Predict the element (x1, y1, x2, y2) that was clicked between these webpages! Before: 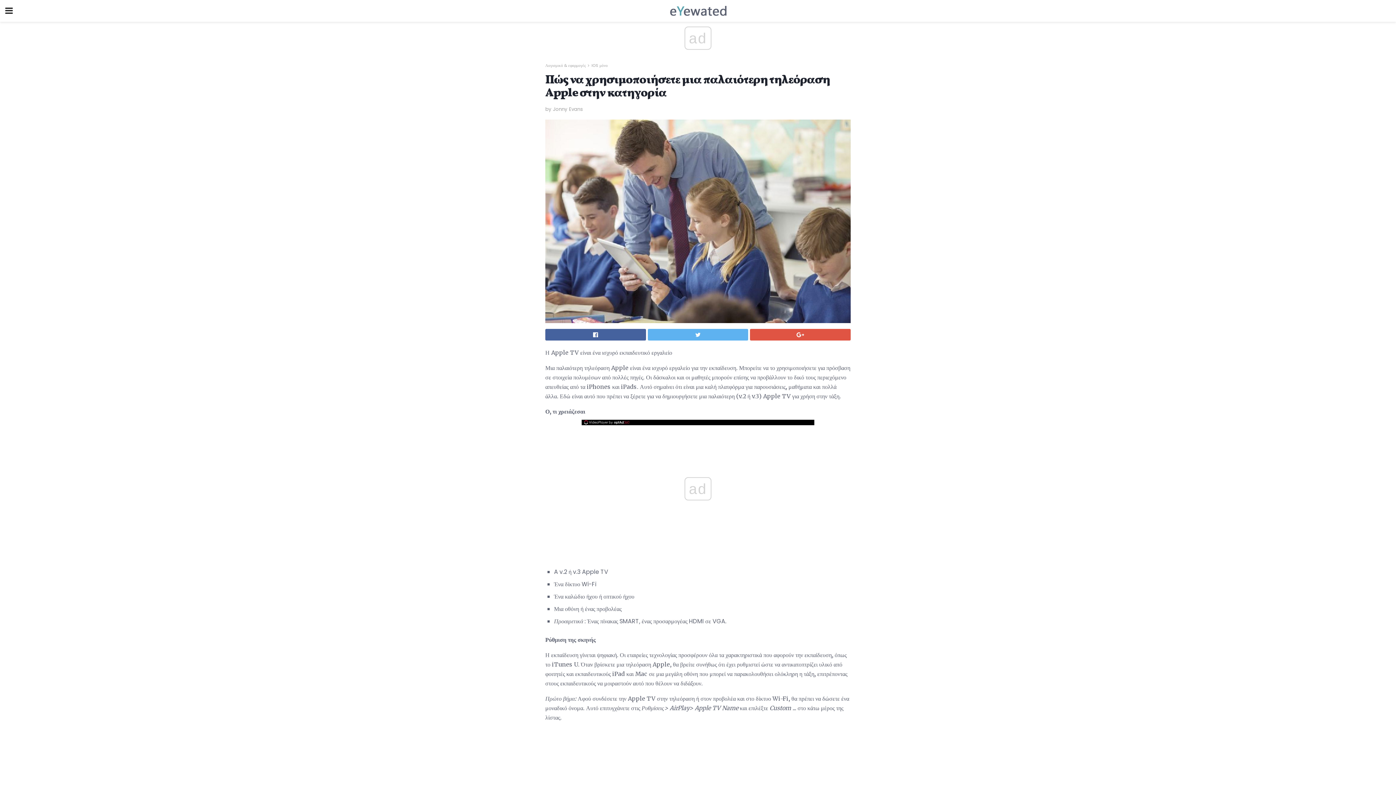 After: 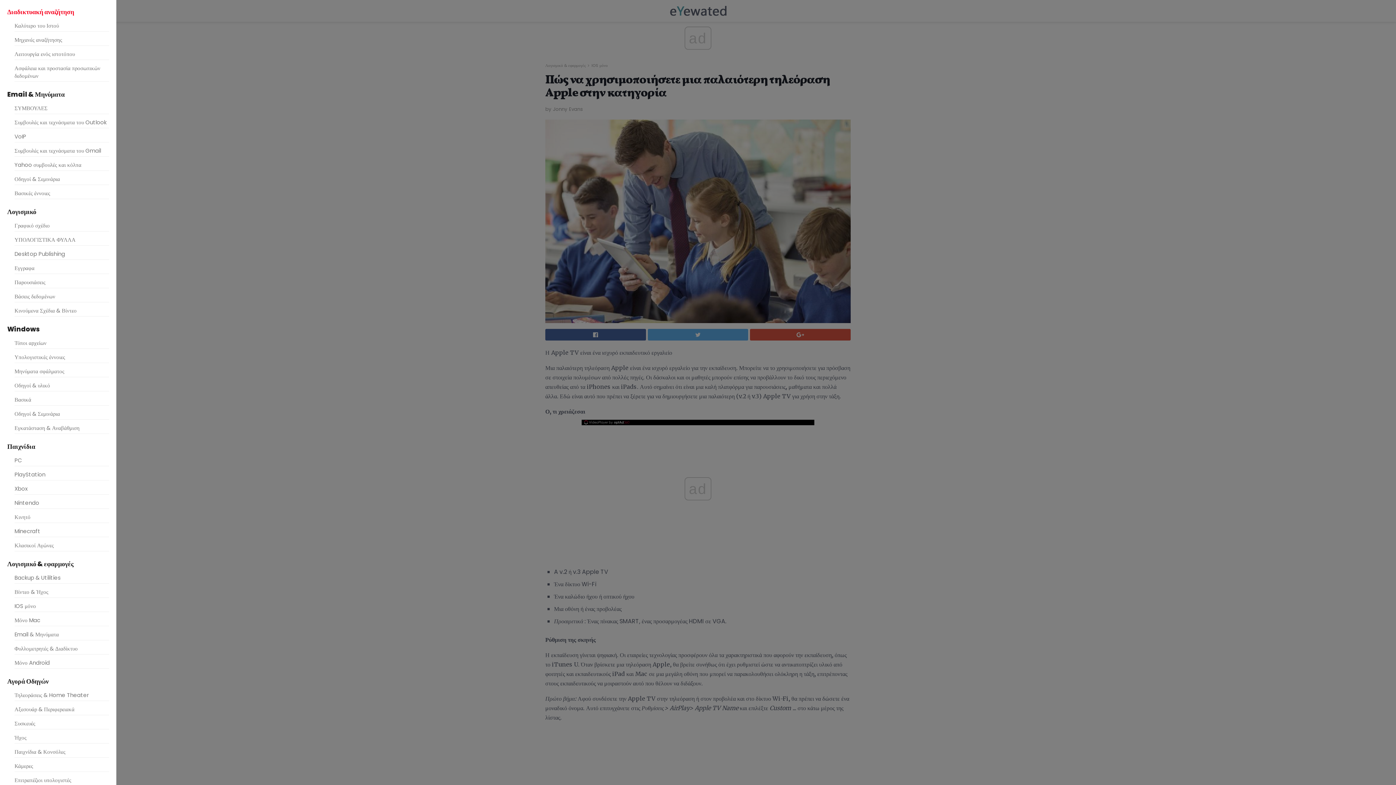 Action: bbox: (0, 0, 18, 21)